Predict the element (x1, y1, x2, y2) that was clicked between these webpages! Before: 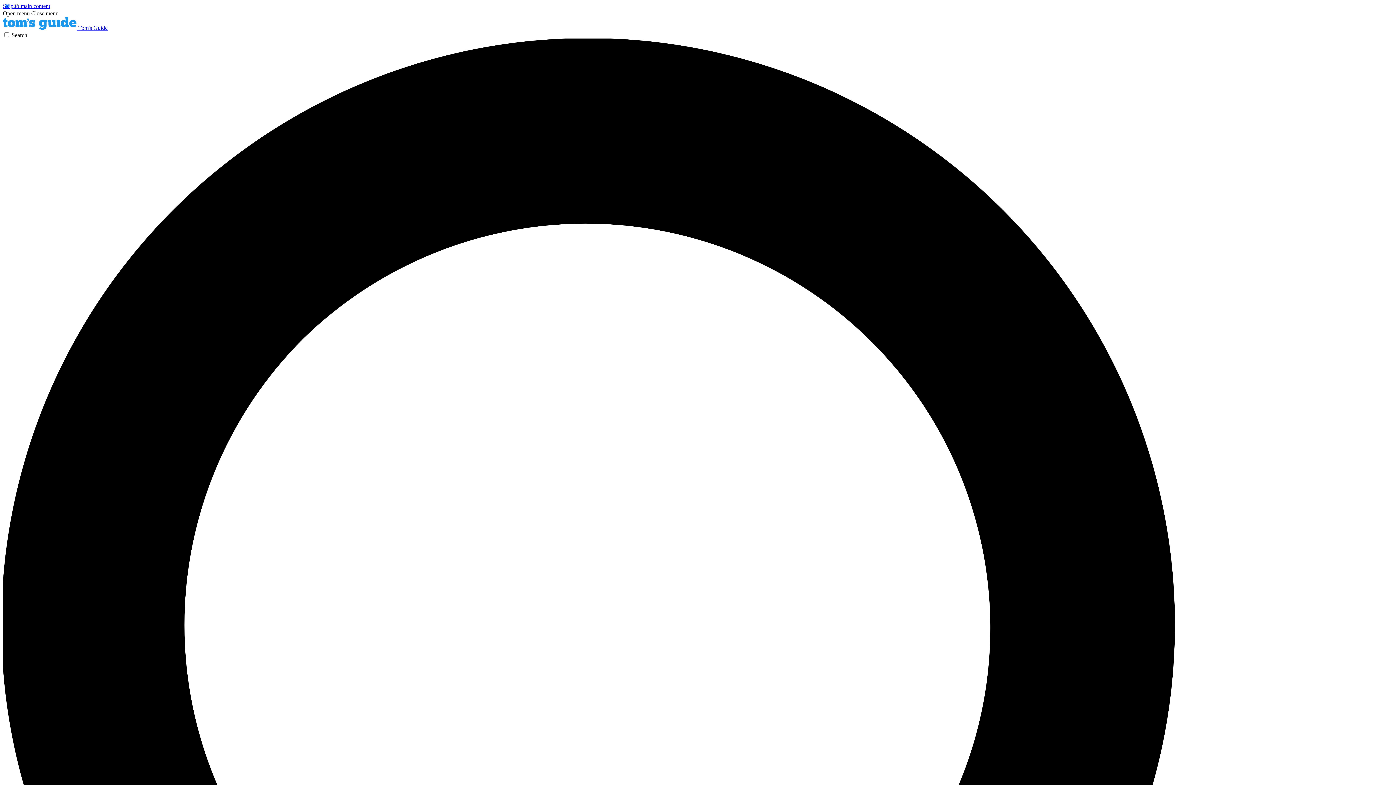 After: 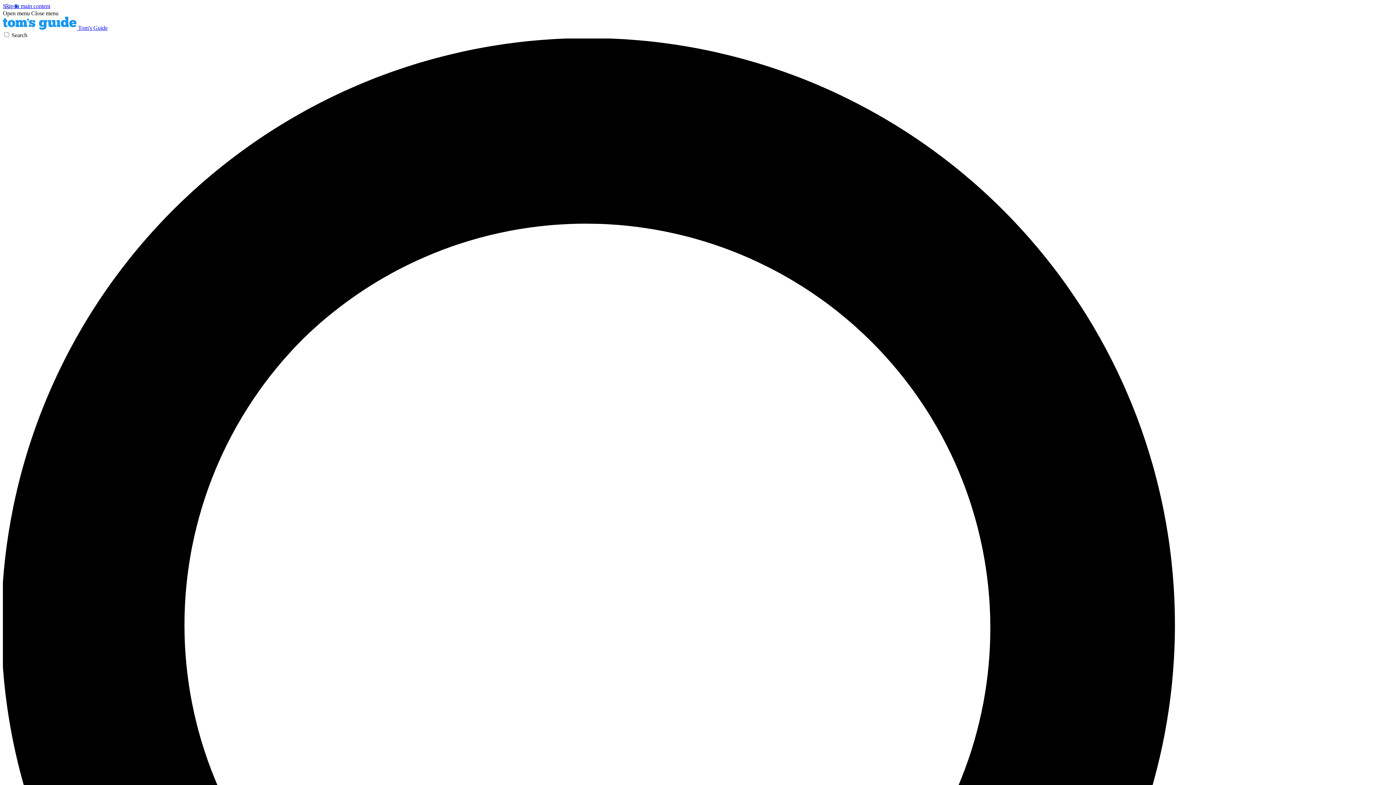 Action: bbox: (2, 10, 29, 16) label: Open menu